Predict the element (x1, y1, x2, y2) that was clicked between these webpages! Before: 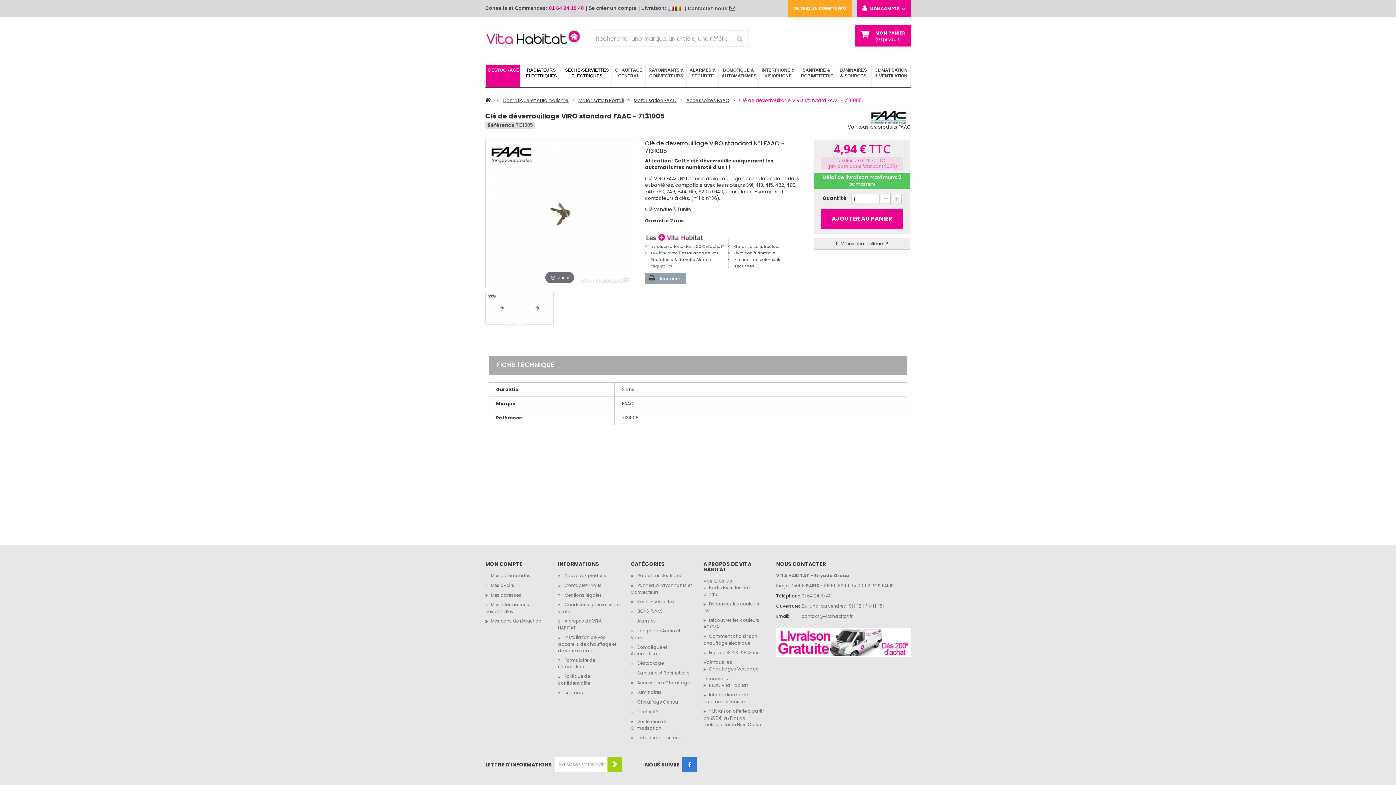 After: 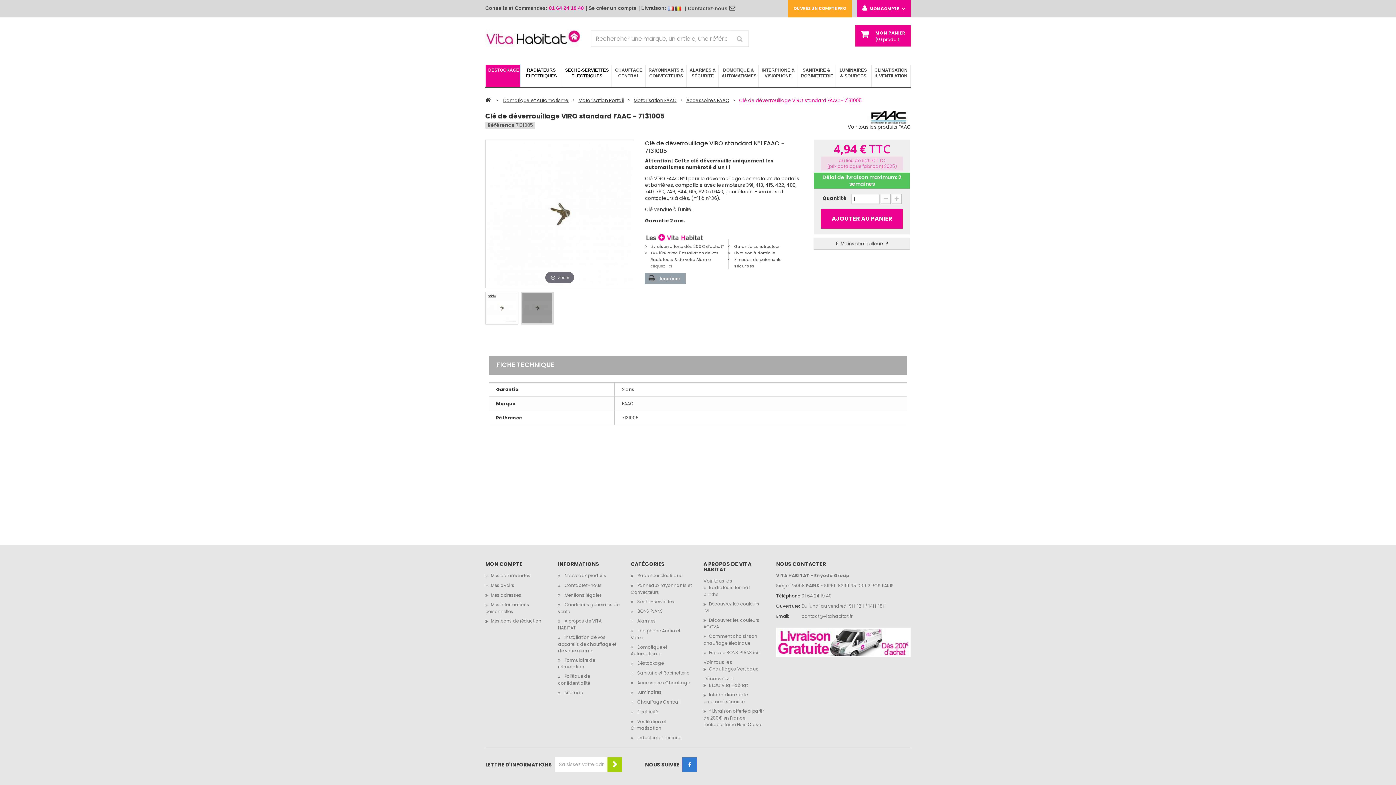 Action: bbox: (521, 292, 553, 324)